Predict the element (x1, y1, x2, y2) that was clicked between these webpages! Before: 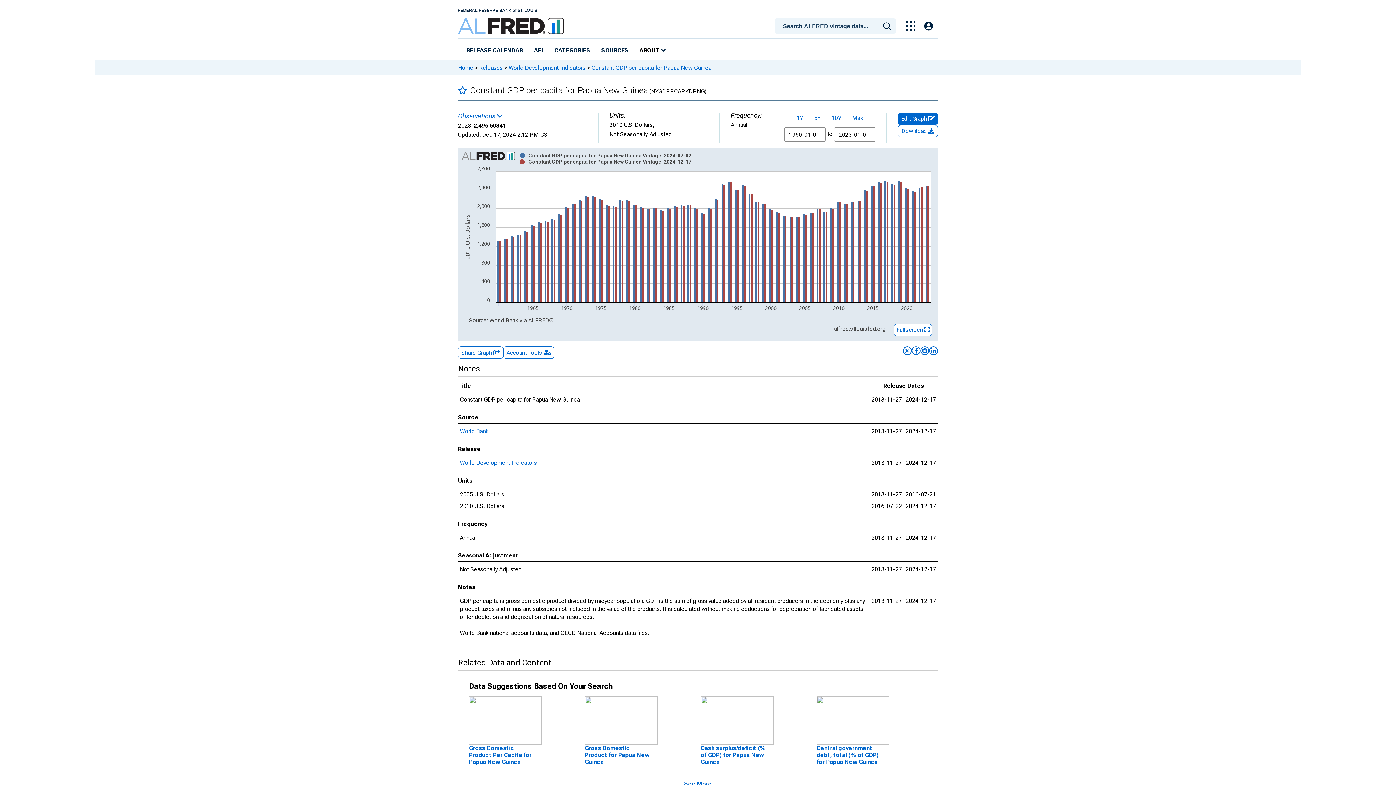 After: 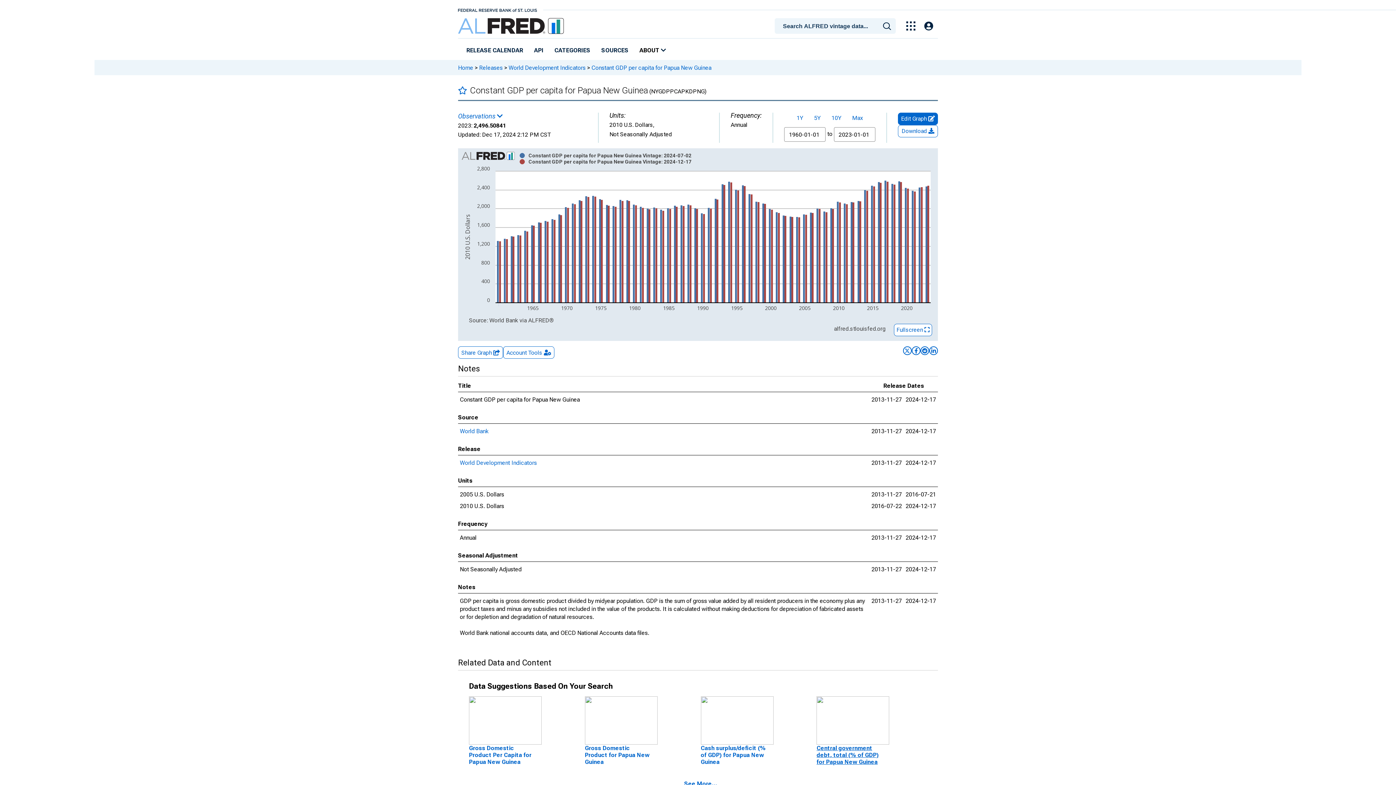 Action: bbox: (816, 745, 879, 765) label: Central government debt, total (% of GDP) for Papua New Guinea